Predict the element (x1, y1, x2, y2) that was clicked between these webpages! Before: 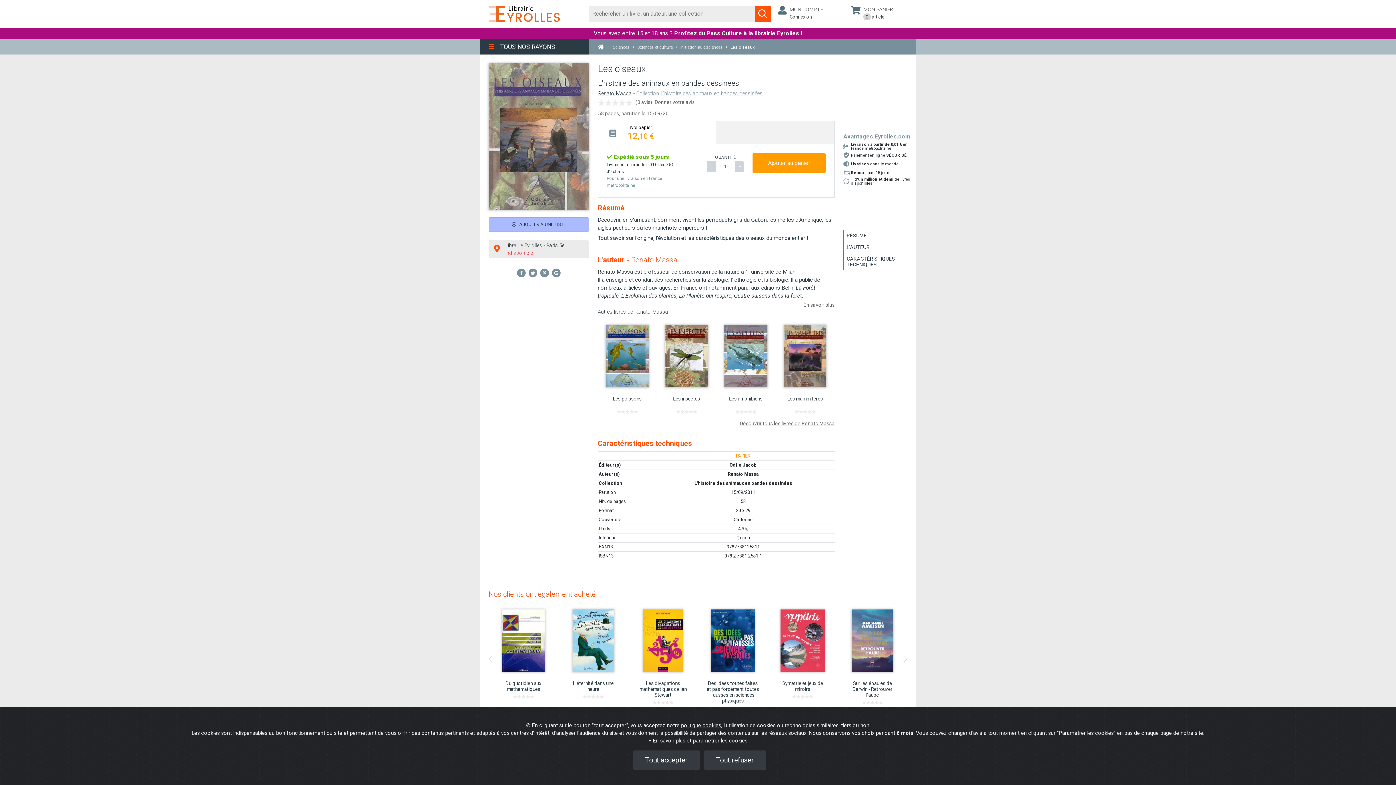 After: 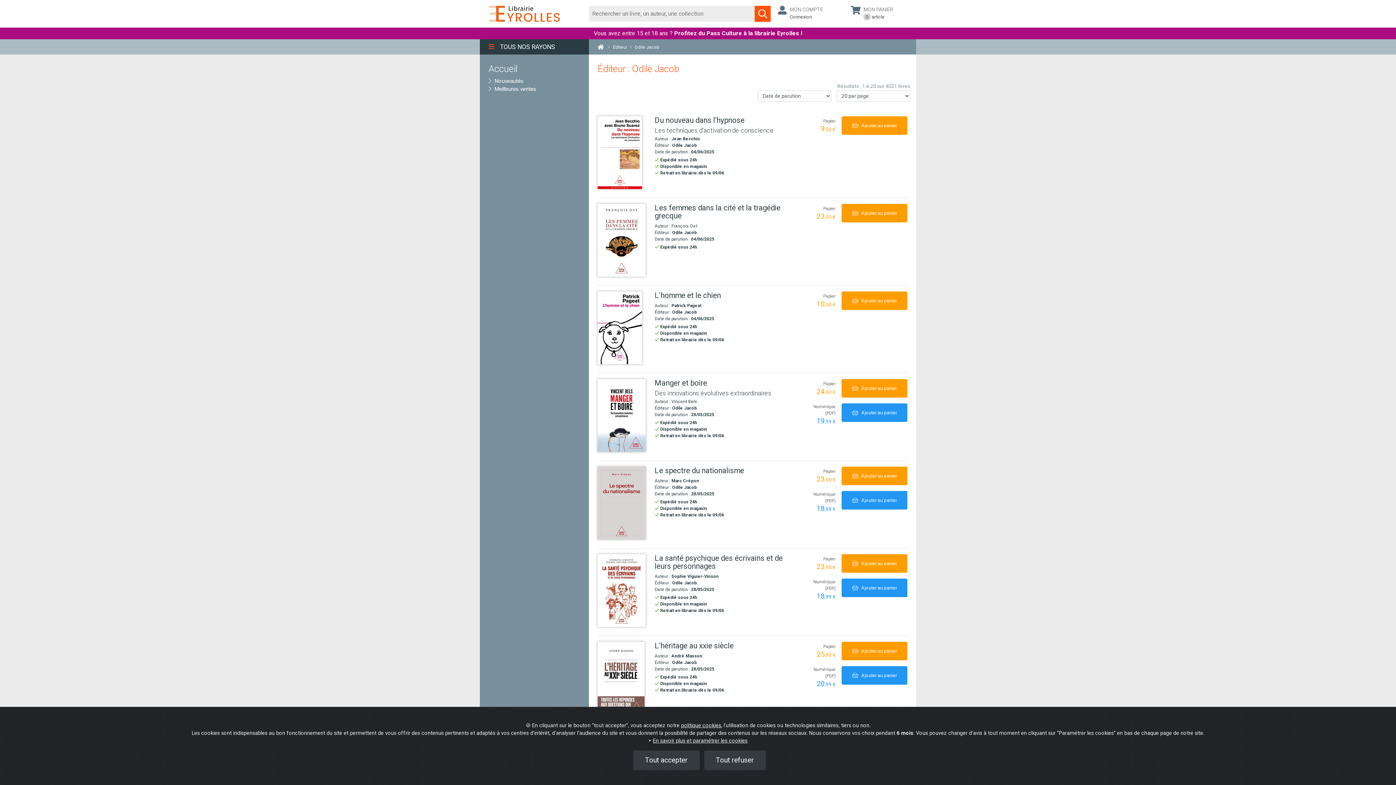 Action: label: Odile Jacob bbox: (729, 462, 757, 468)